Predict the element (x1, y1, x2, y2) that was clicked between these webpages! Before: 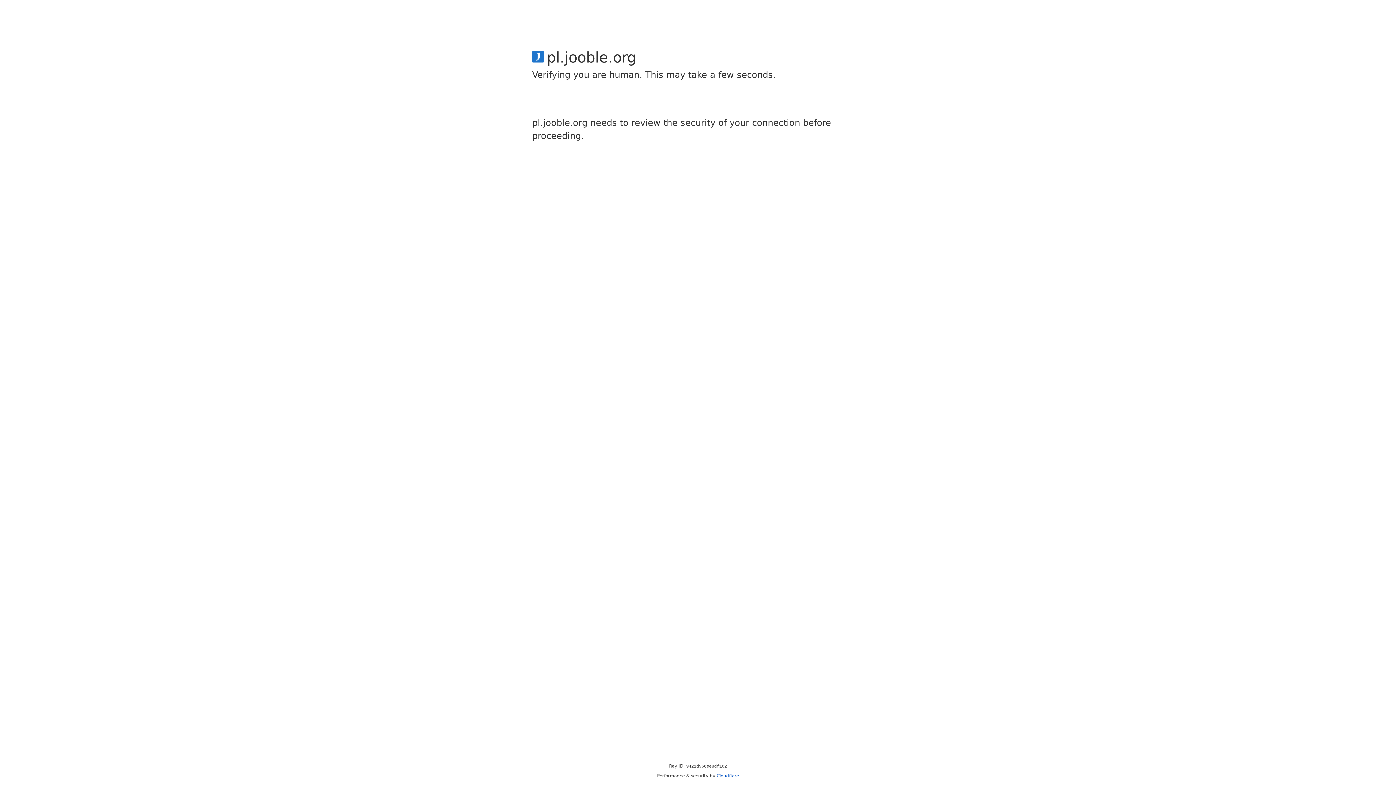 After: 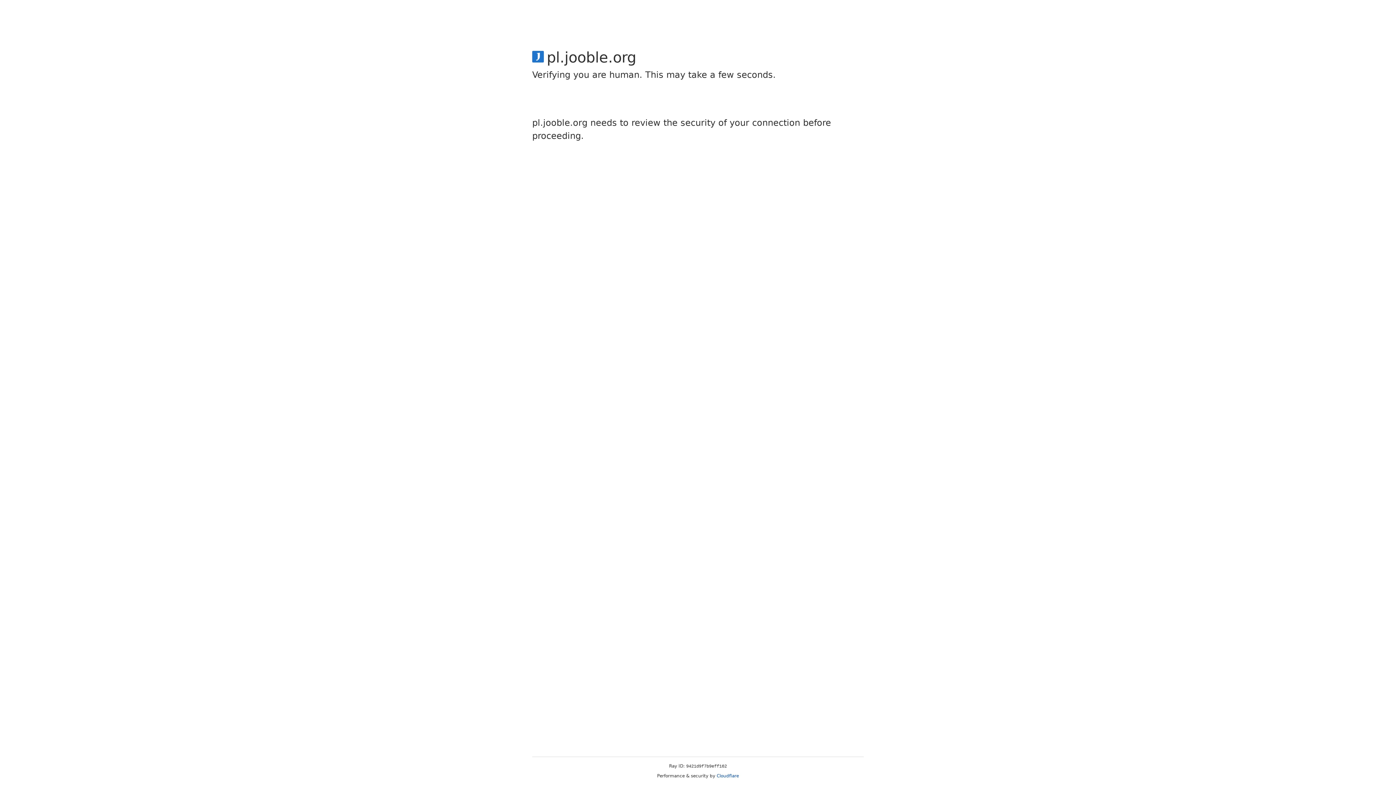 Action: label: Cloudflare bbox: (716, 773, 739, 778)